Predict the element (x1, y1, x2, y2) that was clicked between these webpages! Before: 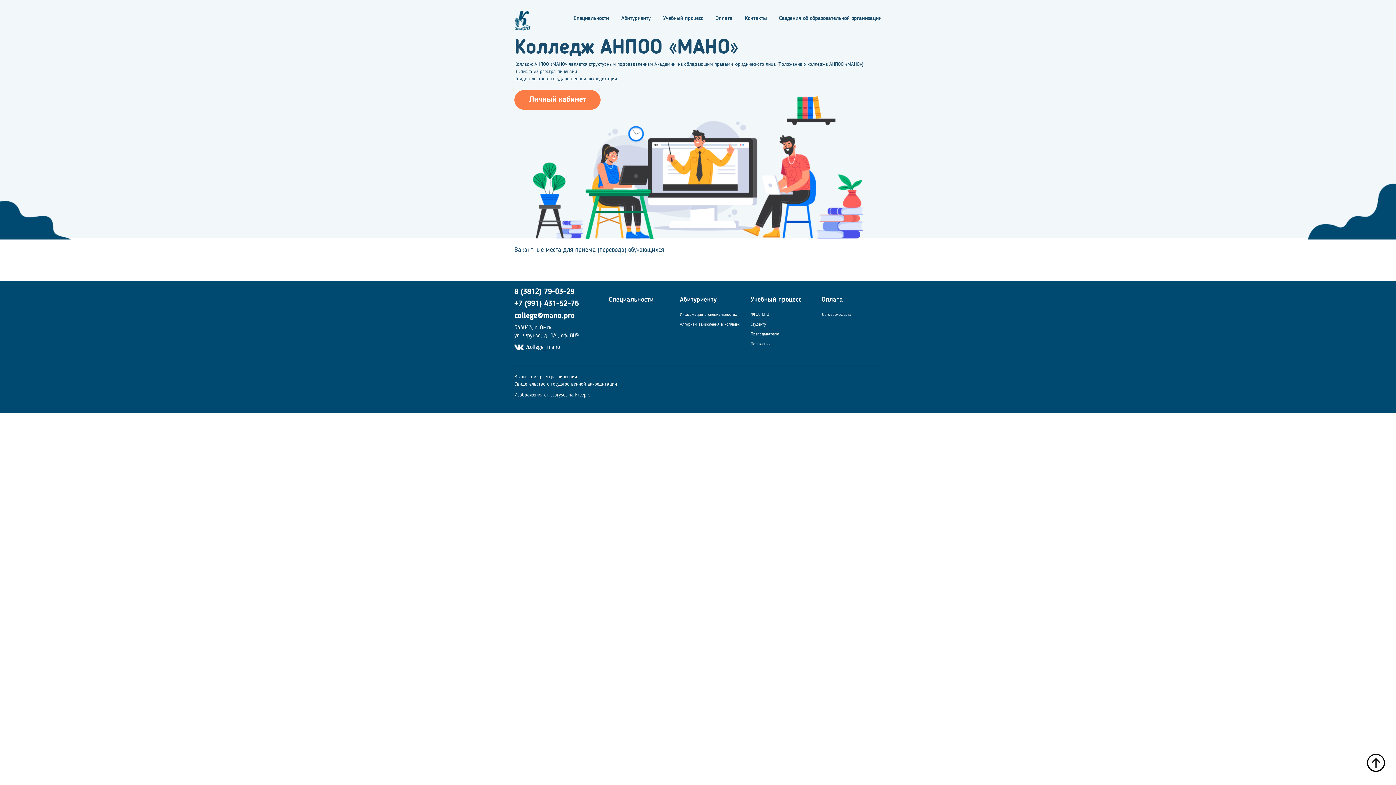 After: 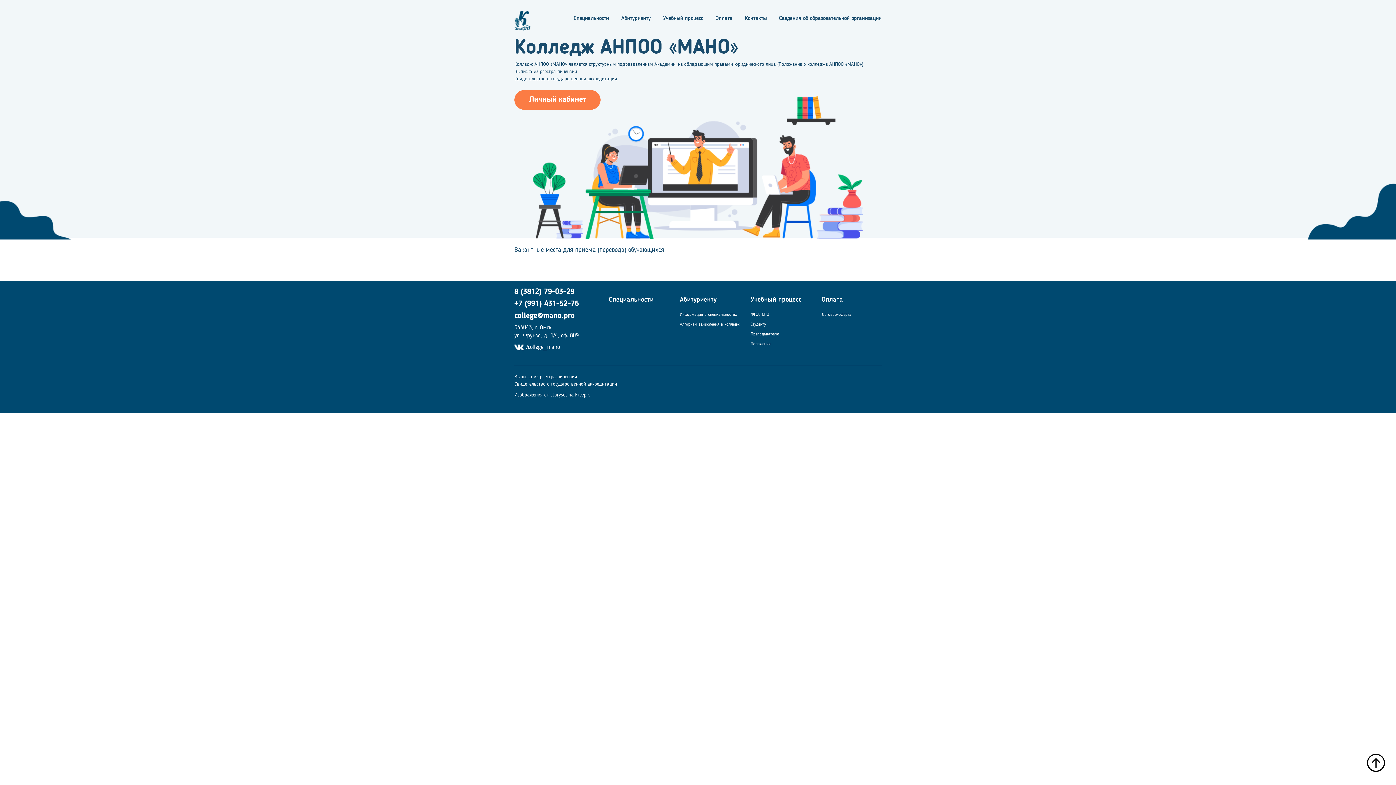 Action: label: Выписка из реестра лицензий bbox: (514, 374, 577, 379)